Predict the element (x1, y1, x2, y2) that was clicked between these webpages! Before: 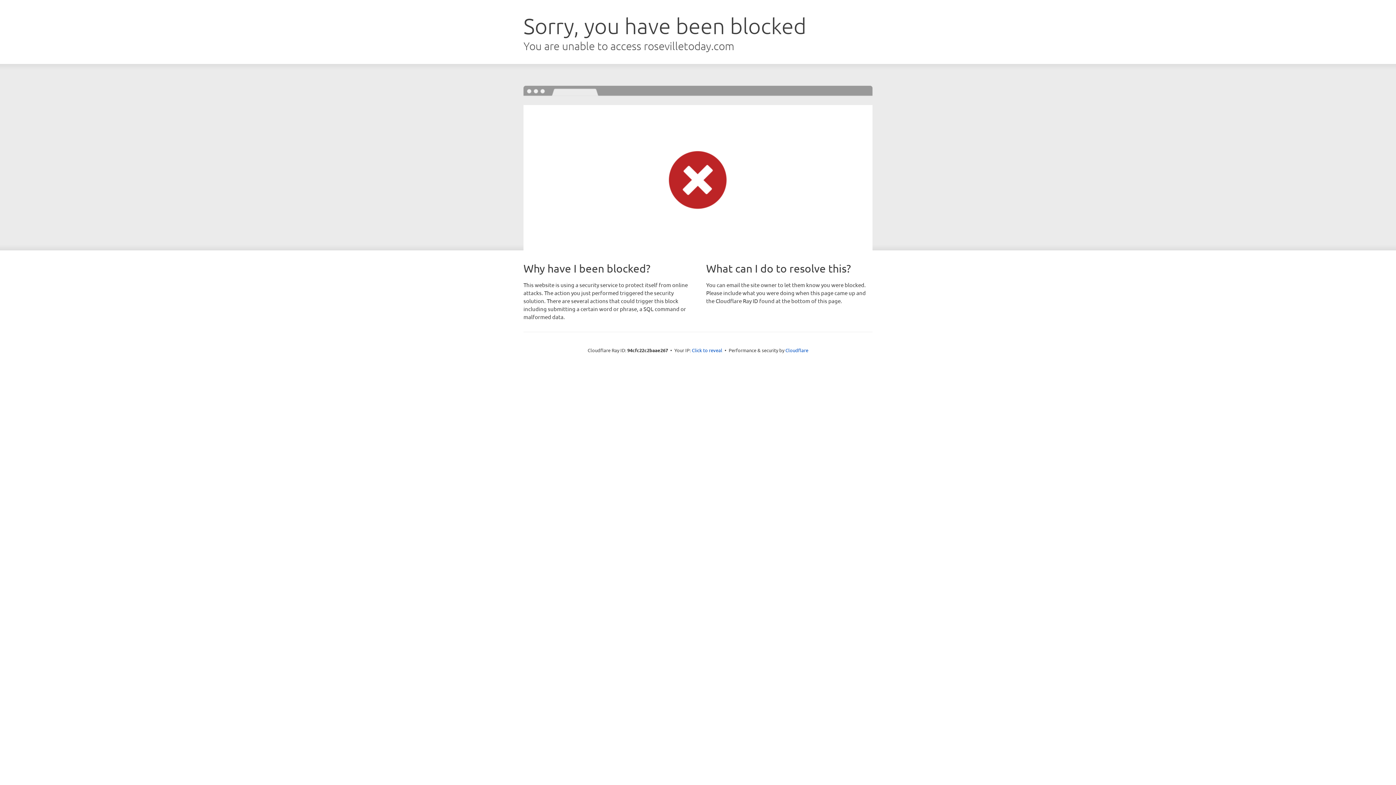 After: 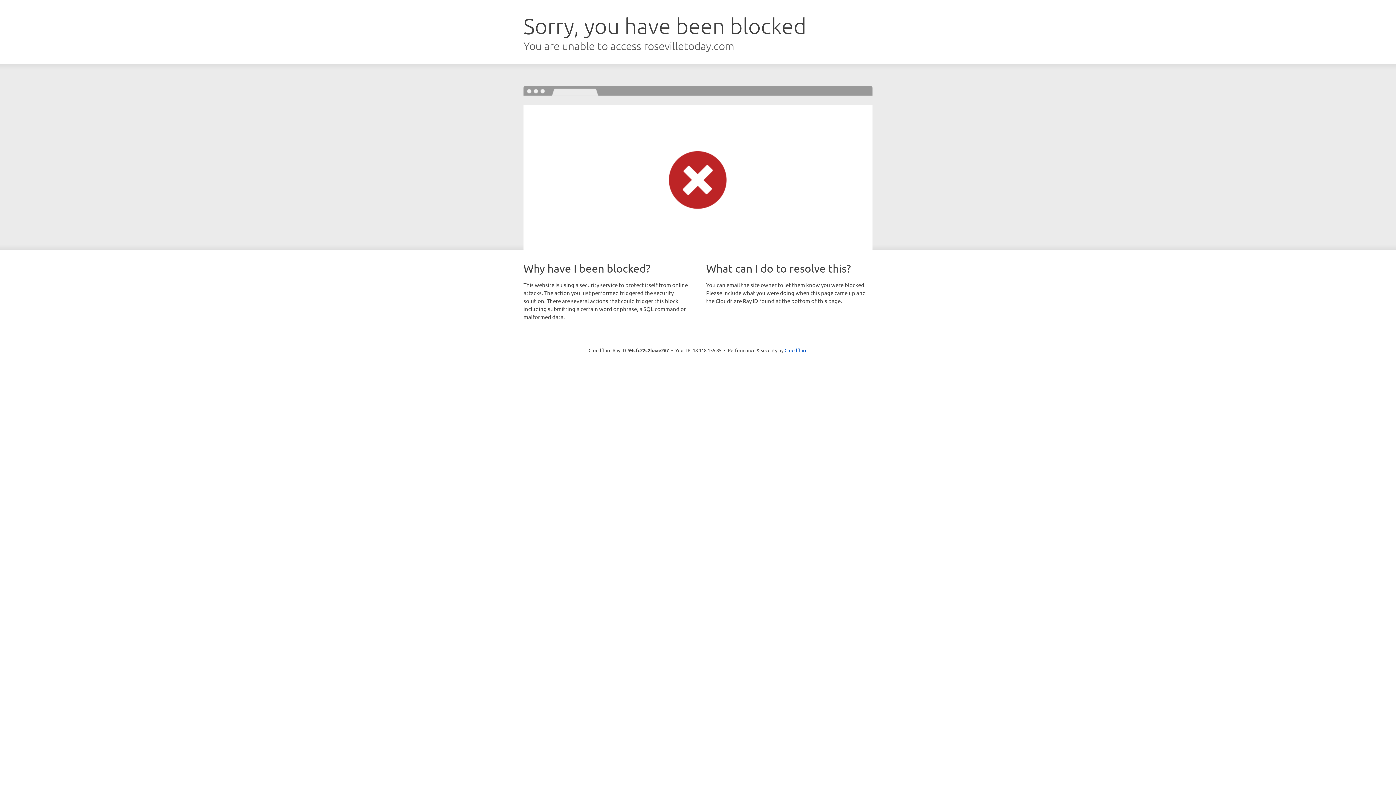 Action: label: Click to reveal bbox: (692, 346, 722, 353)